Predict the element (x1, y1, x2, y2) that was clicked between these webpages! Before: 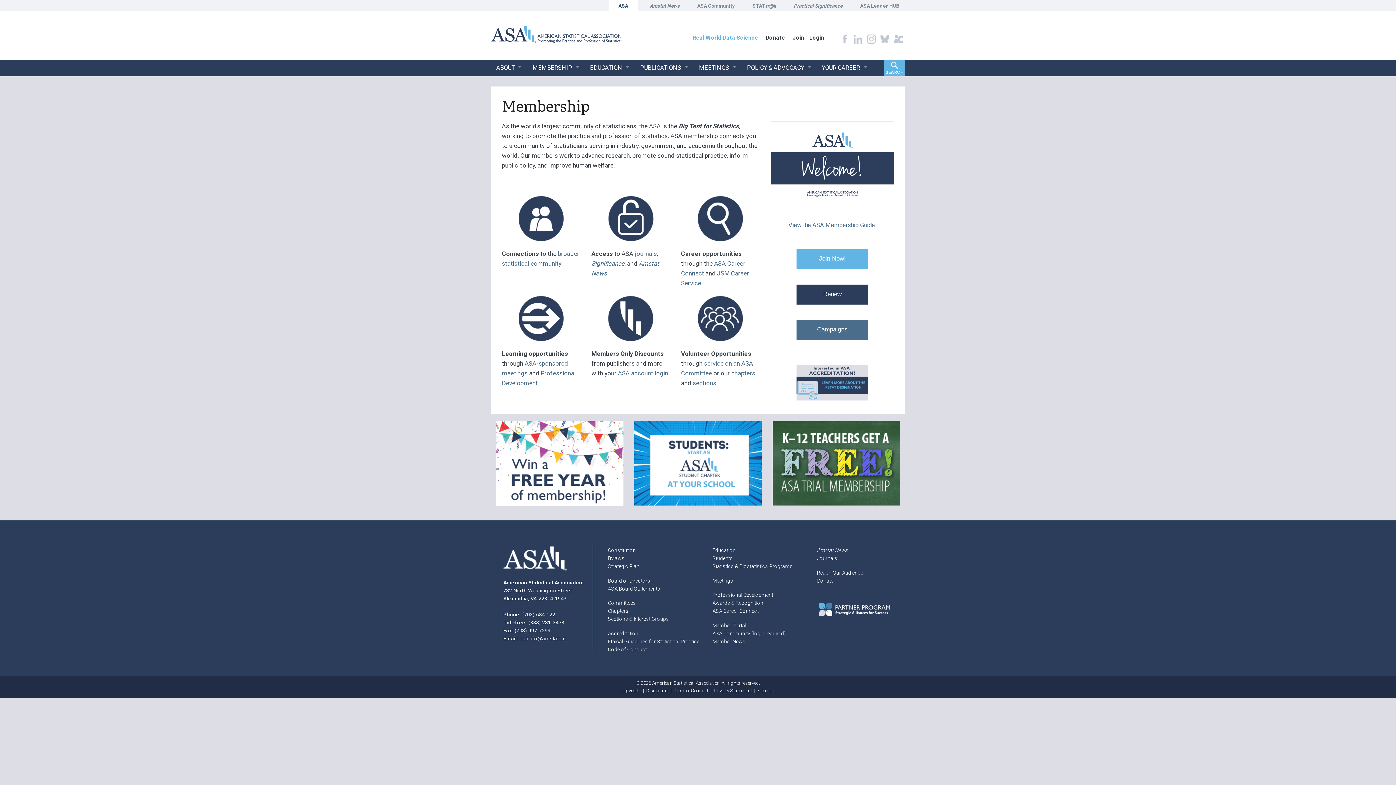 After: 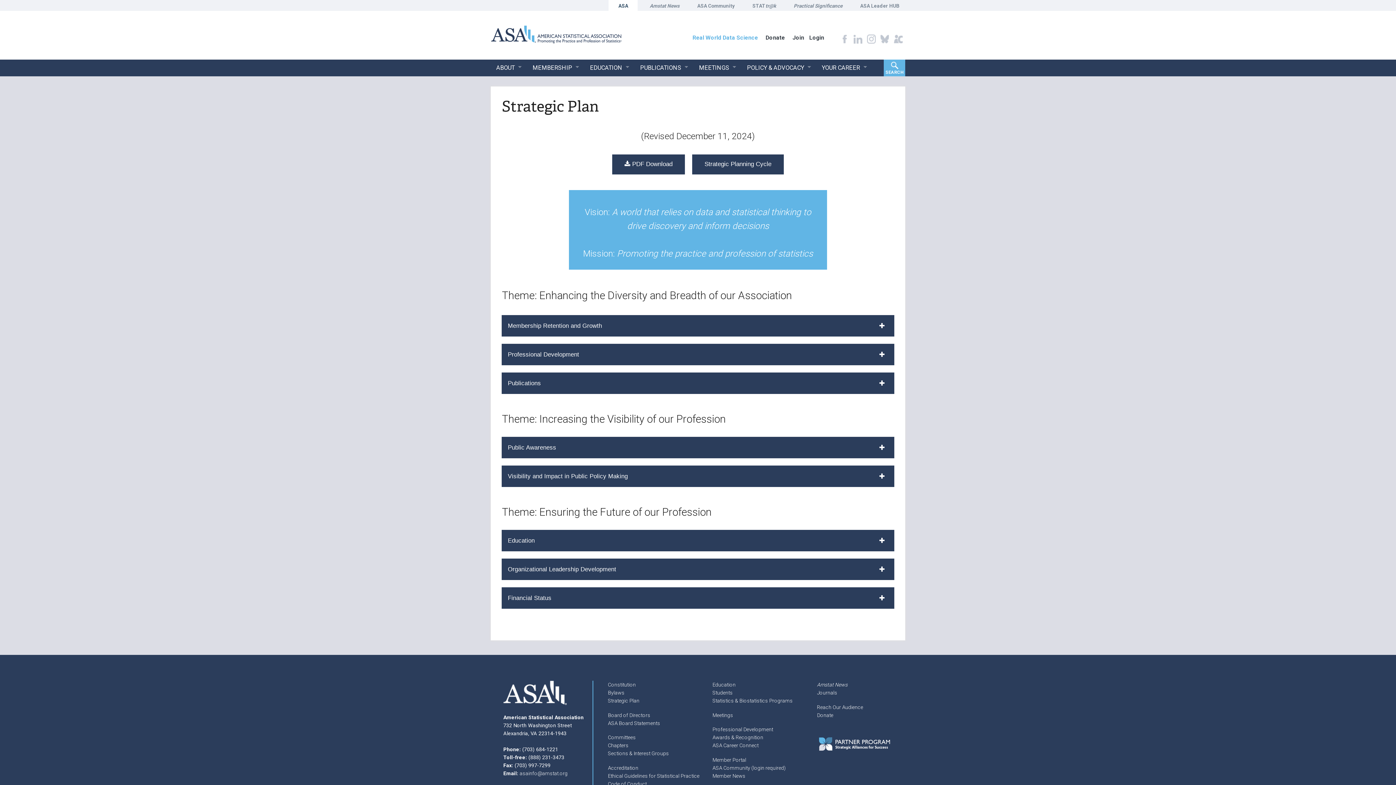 Action: label: Strategic Plan bbox: (608, 563, 639, 569)